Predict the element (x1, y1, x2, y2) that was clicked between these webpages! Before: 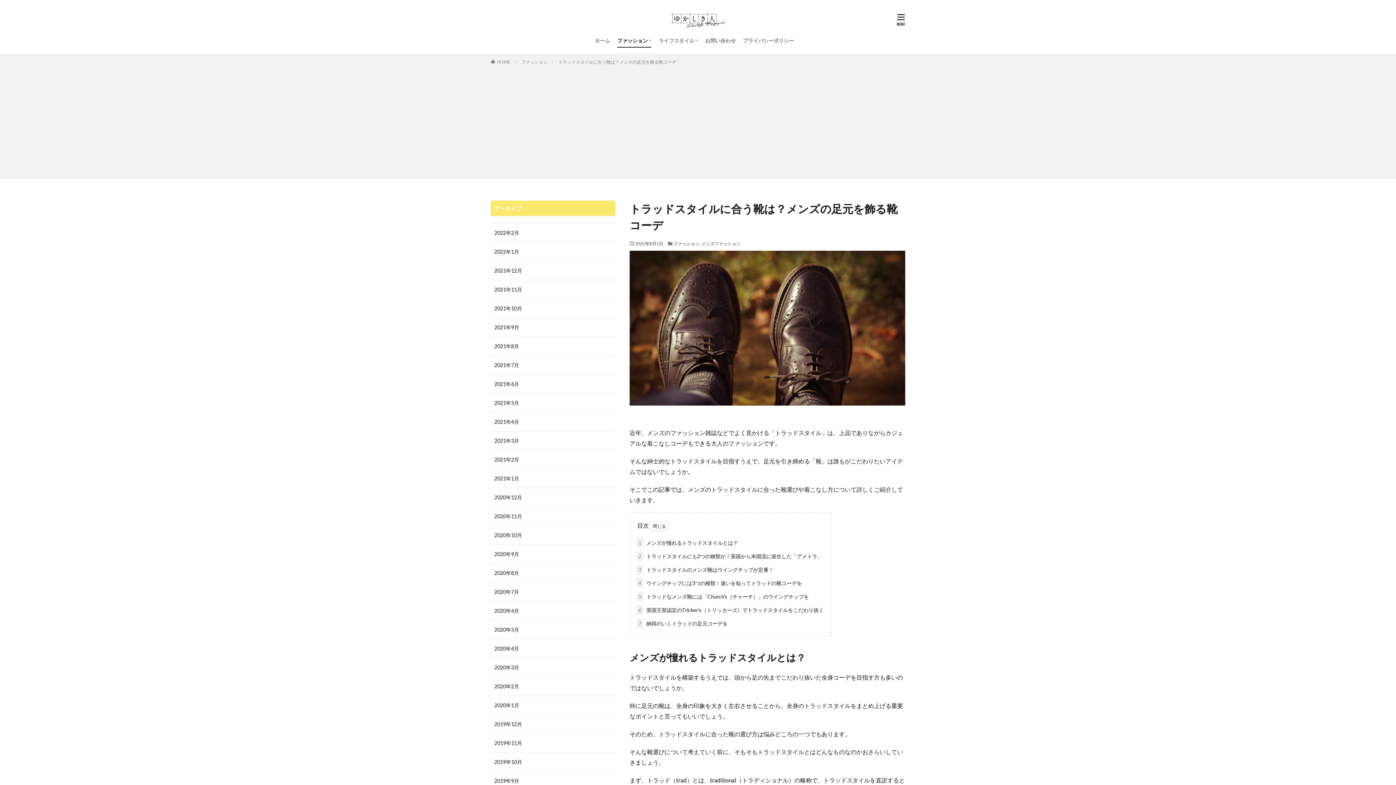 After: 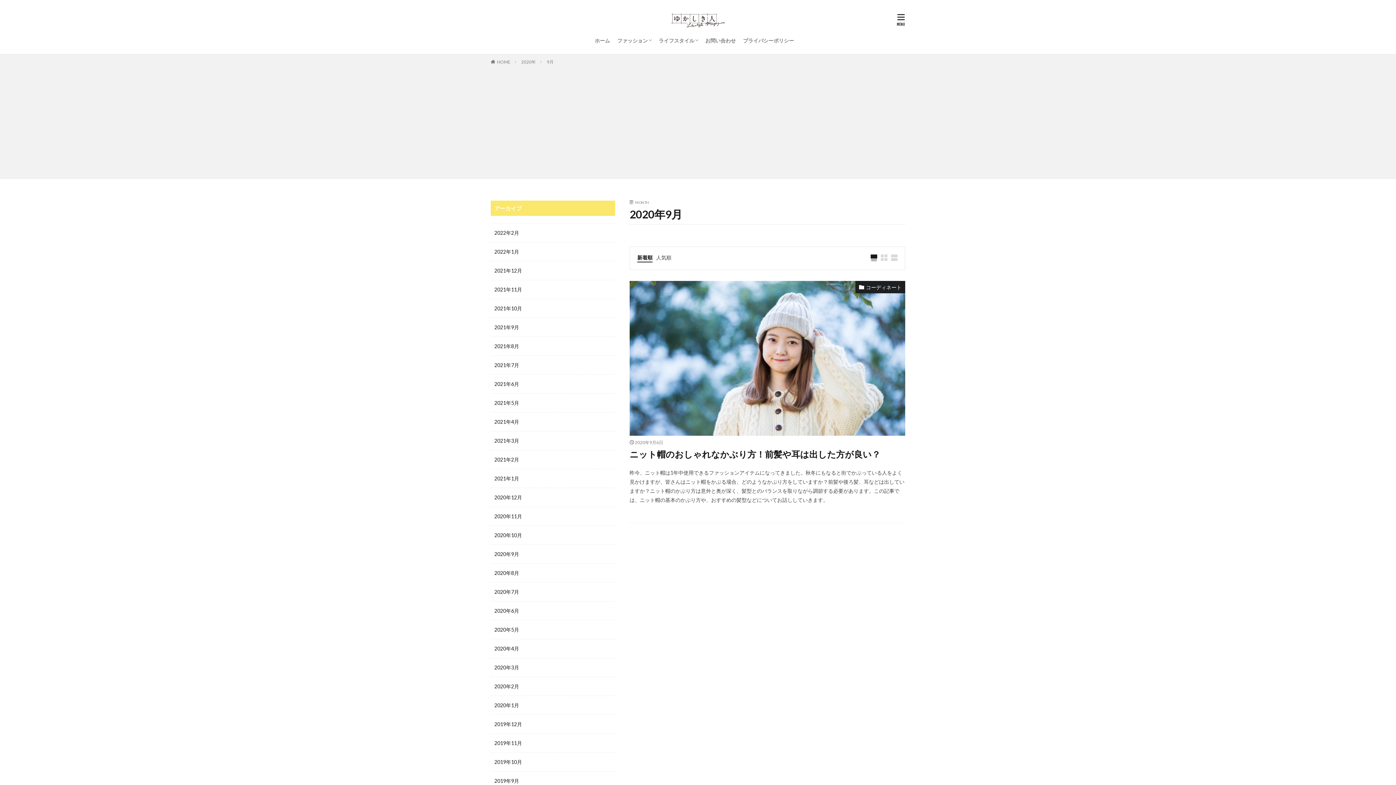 Action: bbox: (490, 545, 615, 564) label: 2020年9月